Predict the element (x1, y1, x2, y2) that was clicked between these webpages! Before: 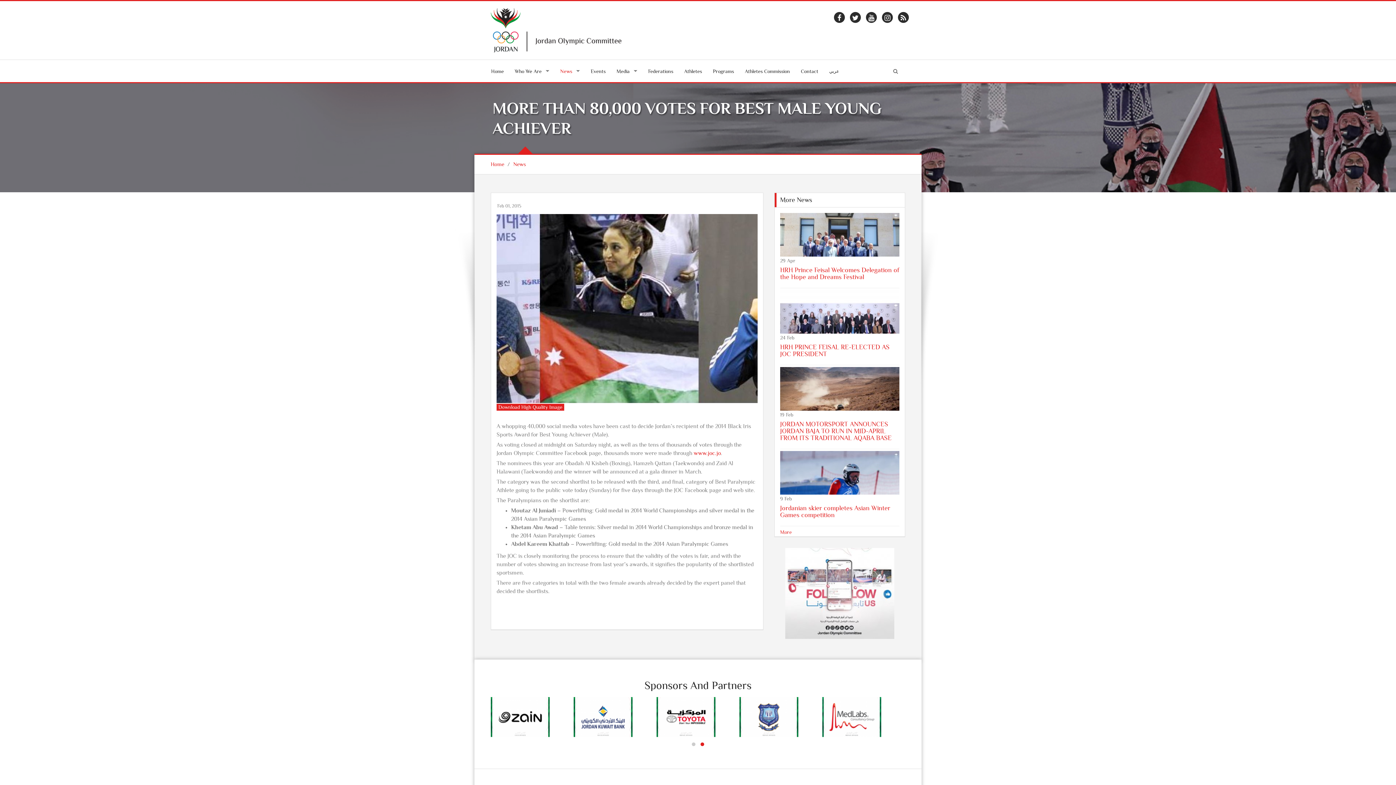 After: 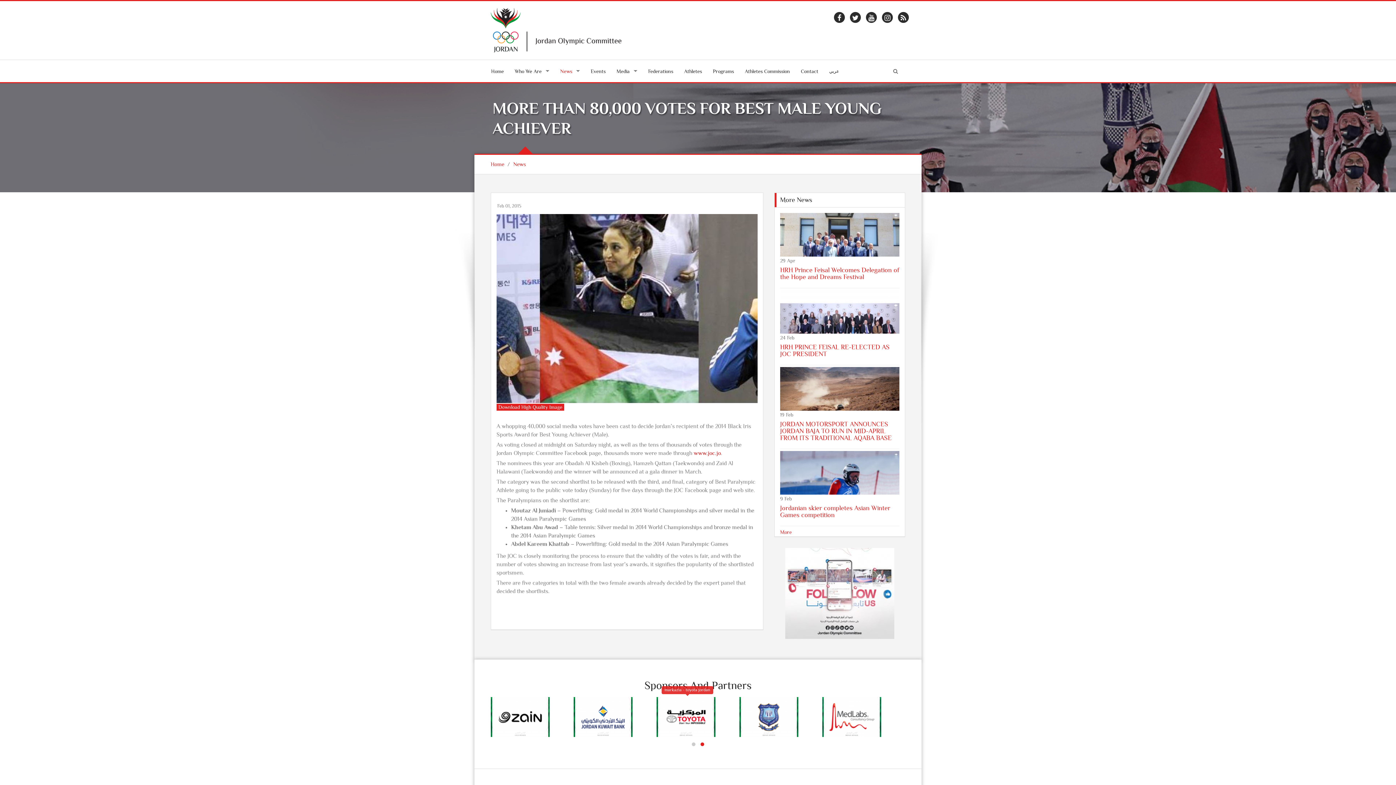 Action: bbox: (739, 697, 801, 737)